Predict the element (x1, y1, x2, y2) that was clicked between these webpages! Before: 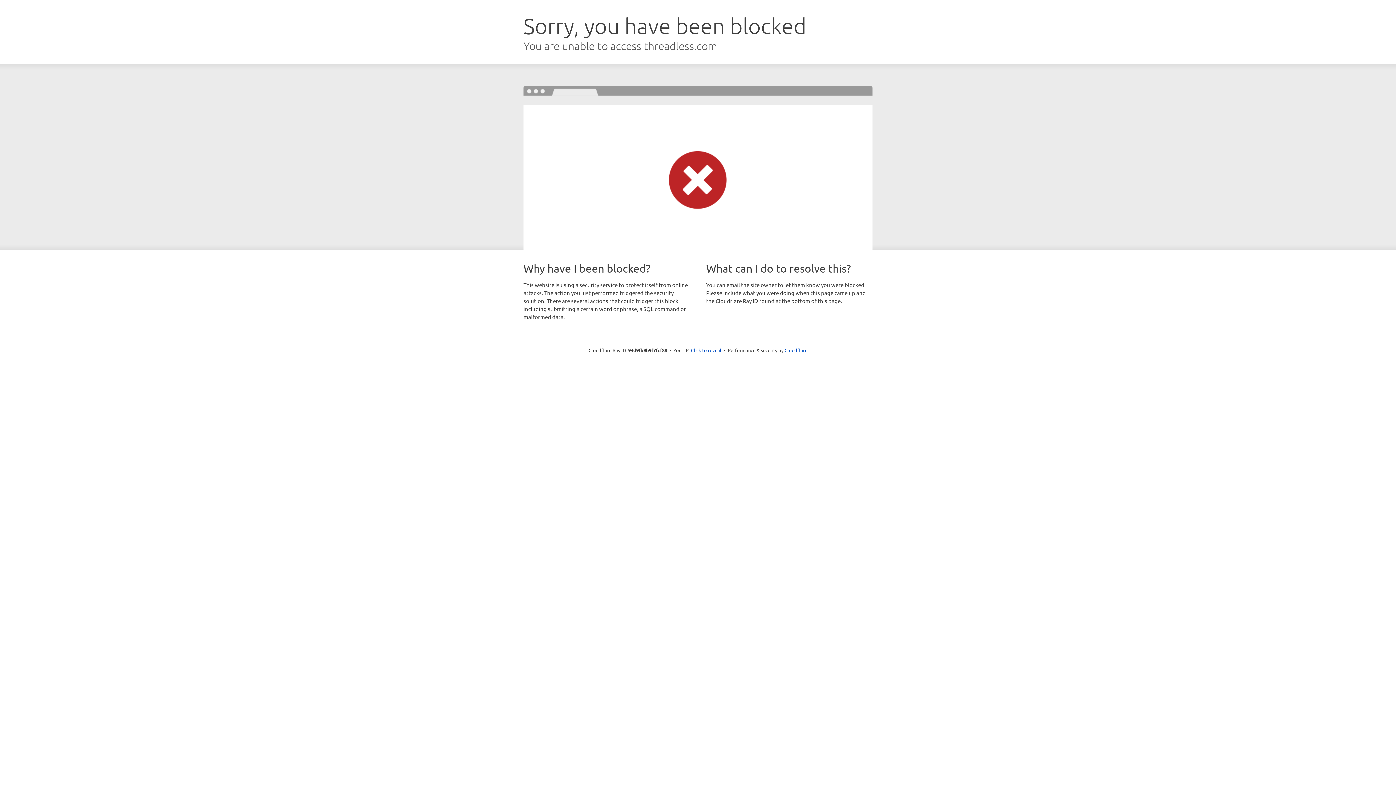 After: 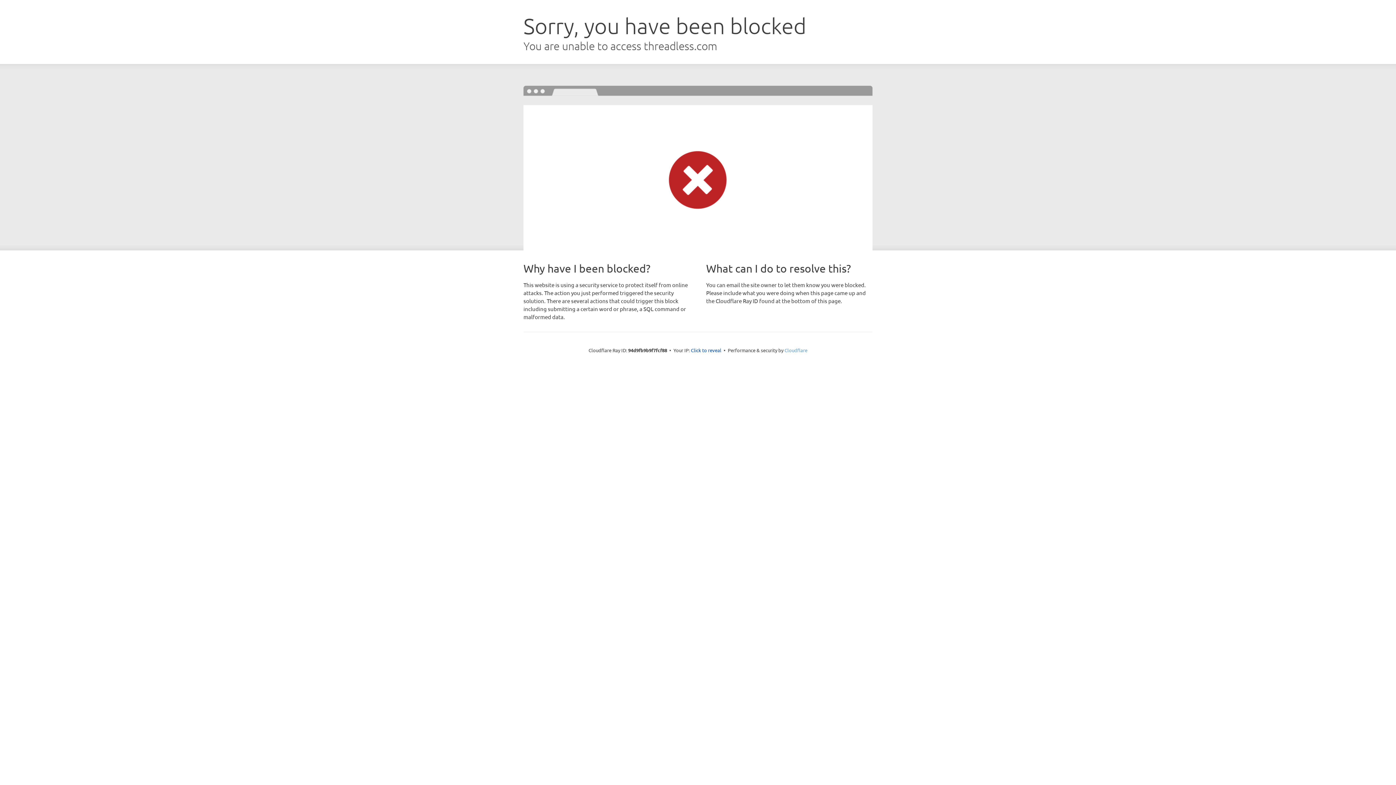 Action: label: Cloudflare bbox: (784, 347, 807, 353)